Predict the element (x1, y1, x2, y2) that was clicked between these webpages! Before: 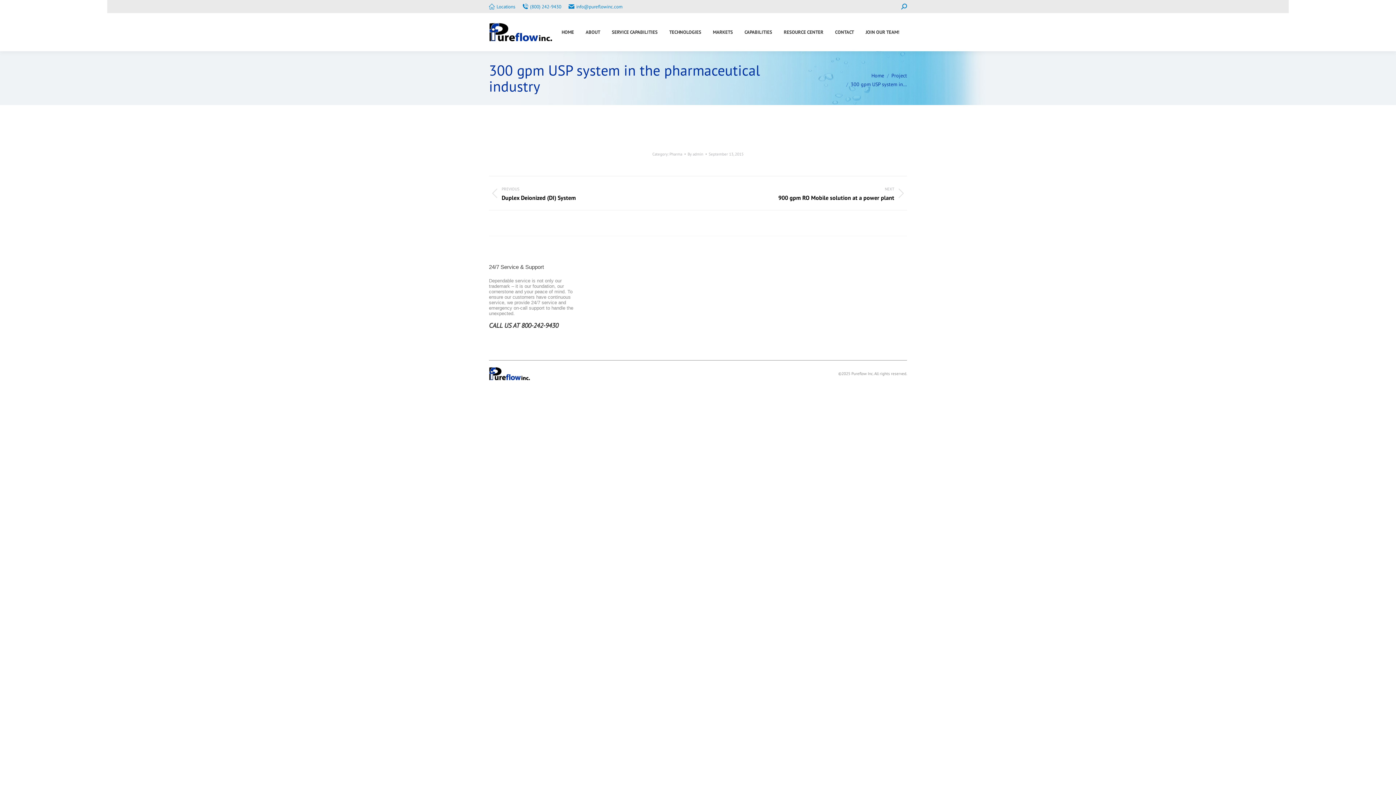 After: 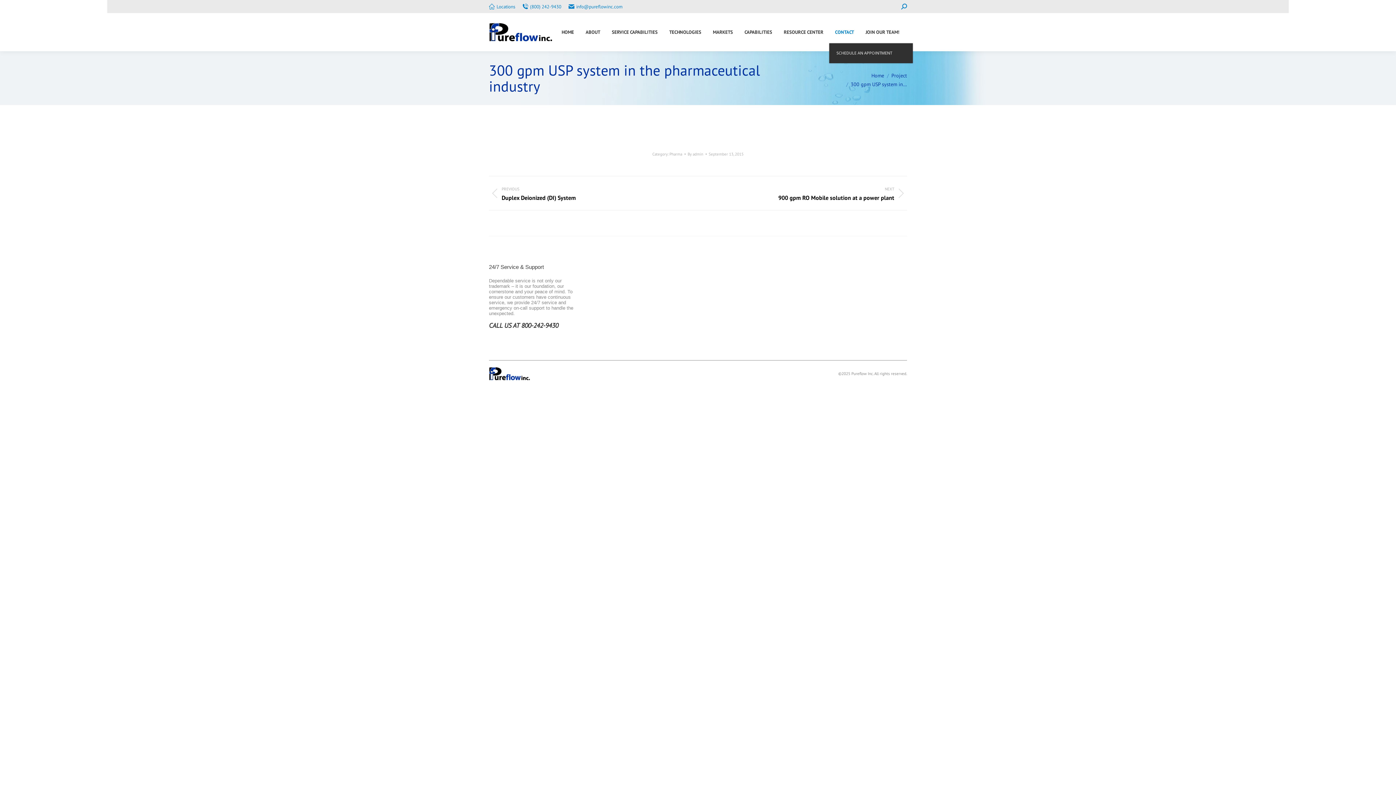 Action: label: CONTACT bbox: (833, 27, 855, 36)